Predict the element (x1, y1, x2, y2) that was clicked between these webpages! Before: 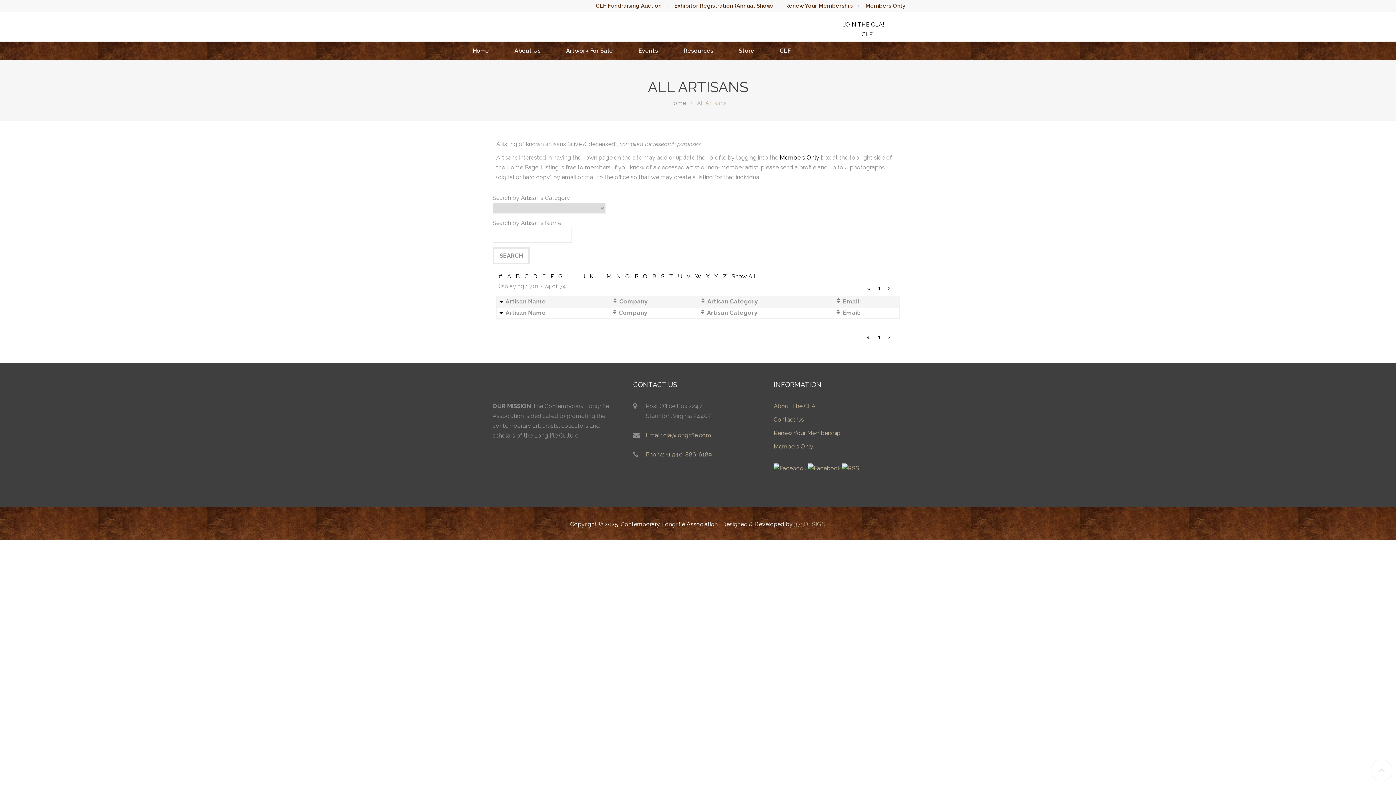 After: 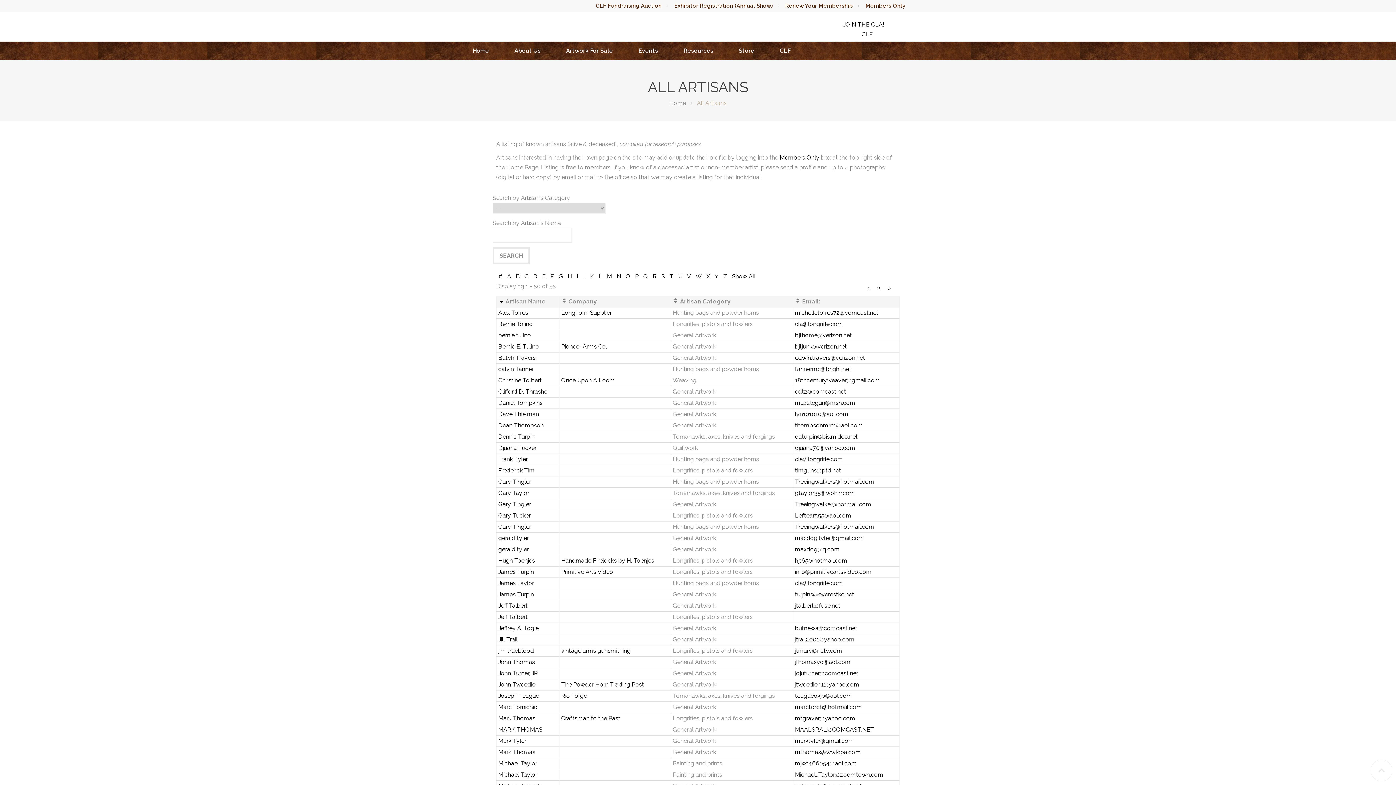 Action: bbox: (667, 273, 675, 280) label: T